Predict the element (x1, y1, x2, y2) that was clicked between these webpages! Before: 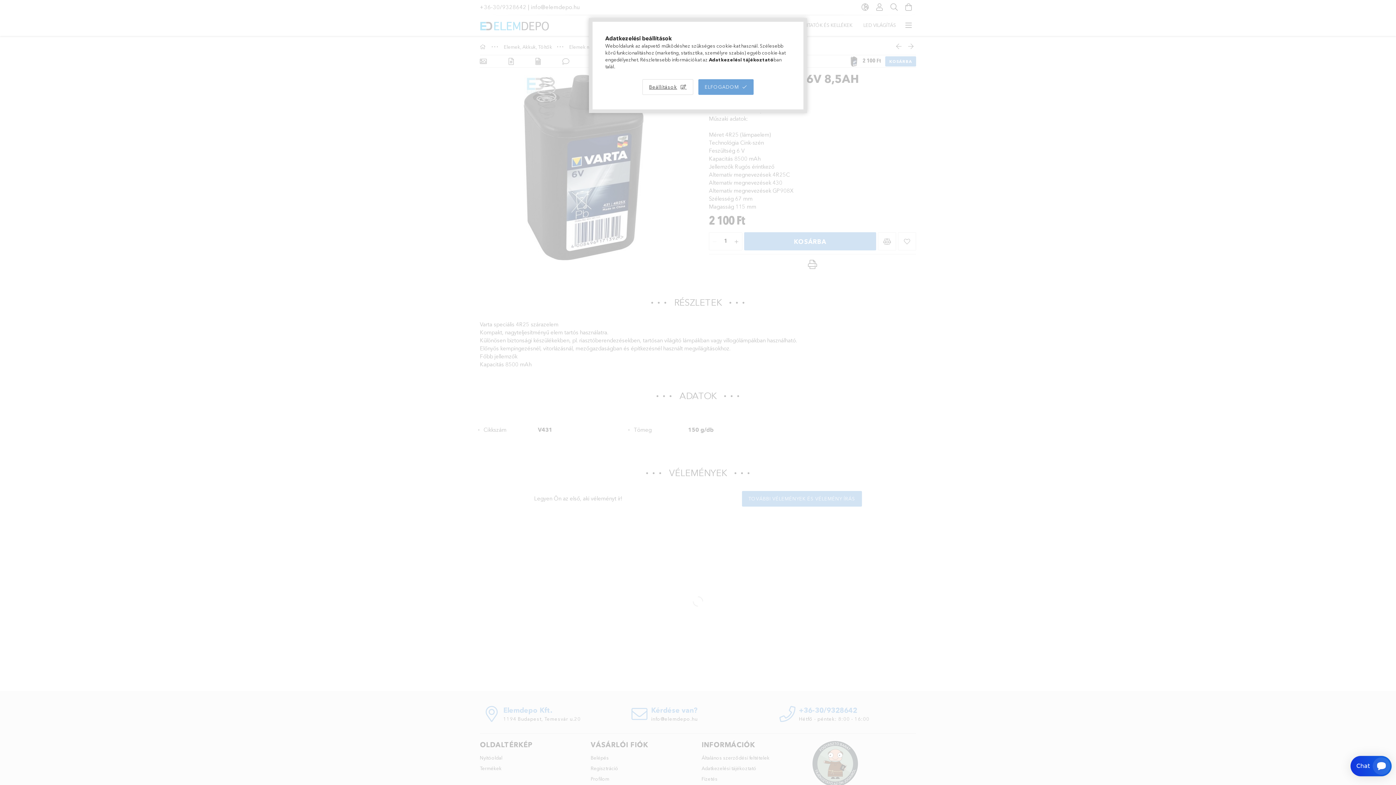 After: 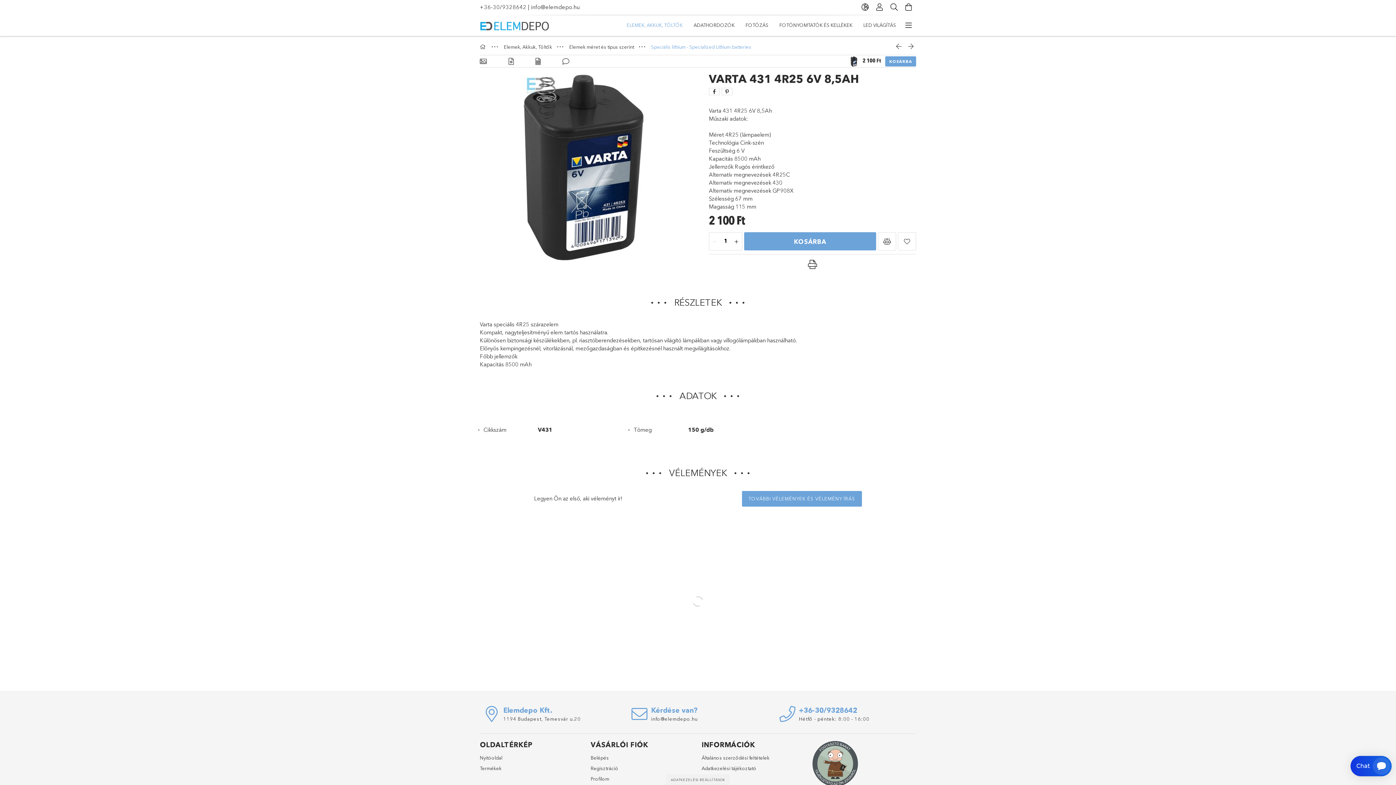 Action: label: ELFOGADOM bbox: (698, 79, 753, 94)